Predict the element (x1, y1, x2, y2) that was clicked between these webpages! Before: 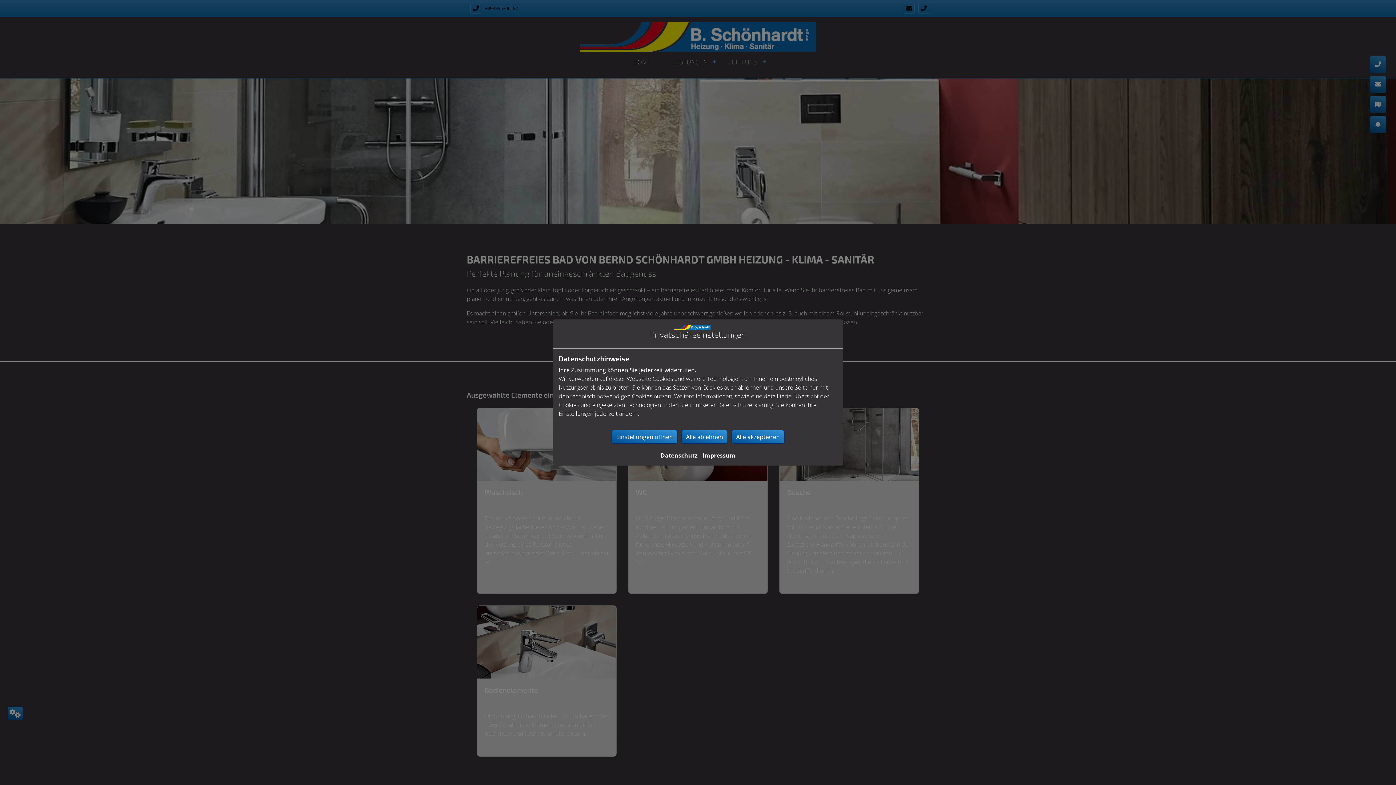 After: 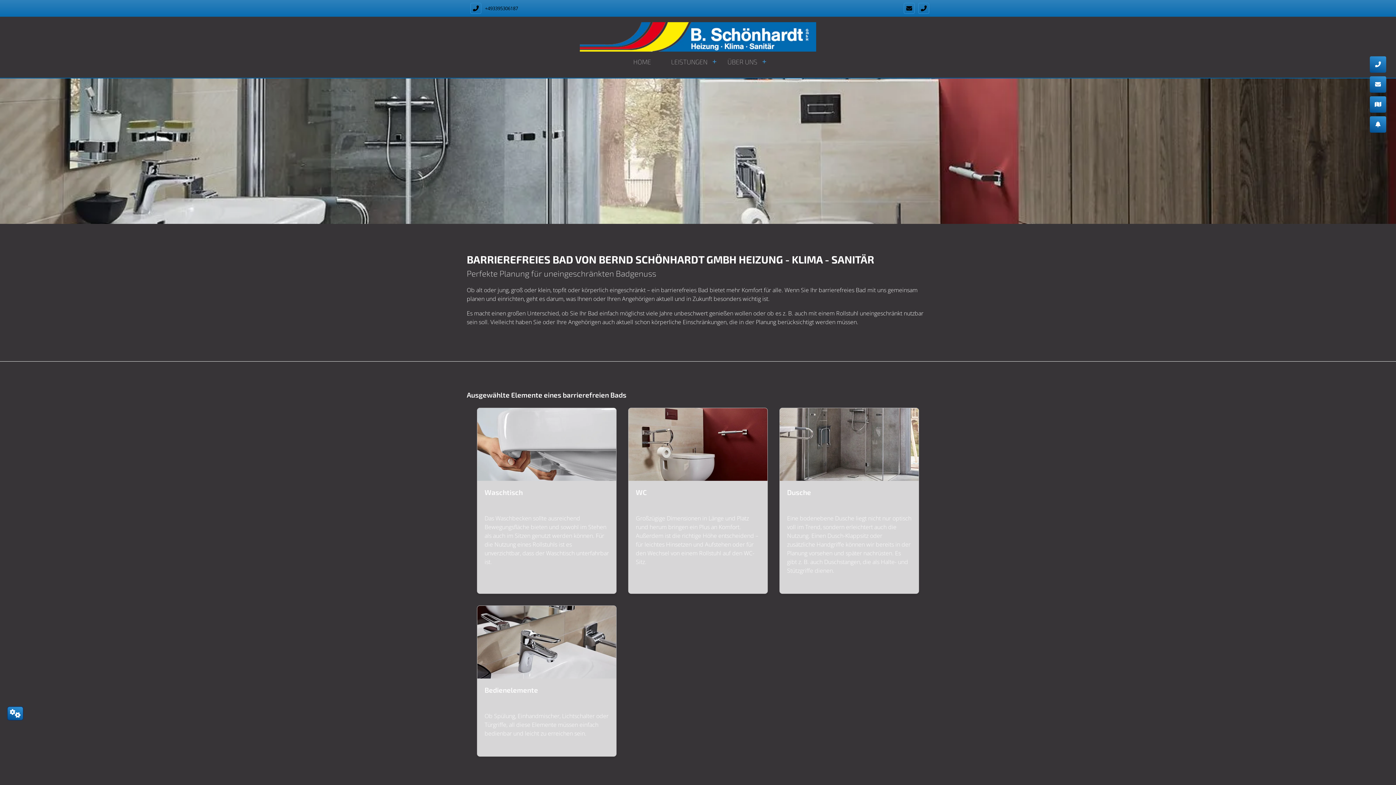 Action: label: Alle akzeptieren bbox: (731, 418, 784, 432)